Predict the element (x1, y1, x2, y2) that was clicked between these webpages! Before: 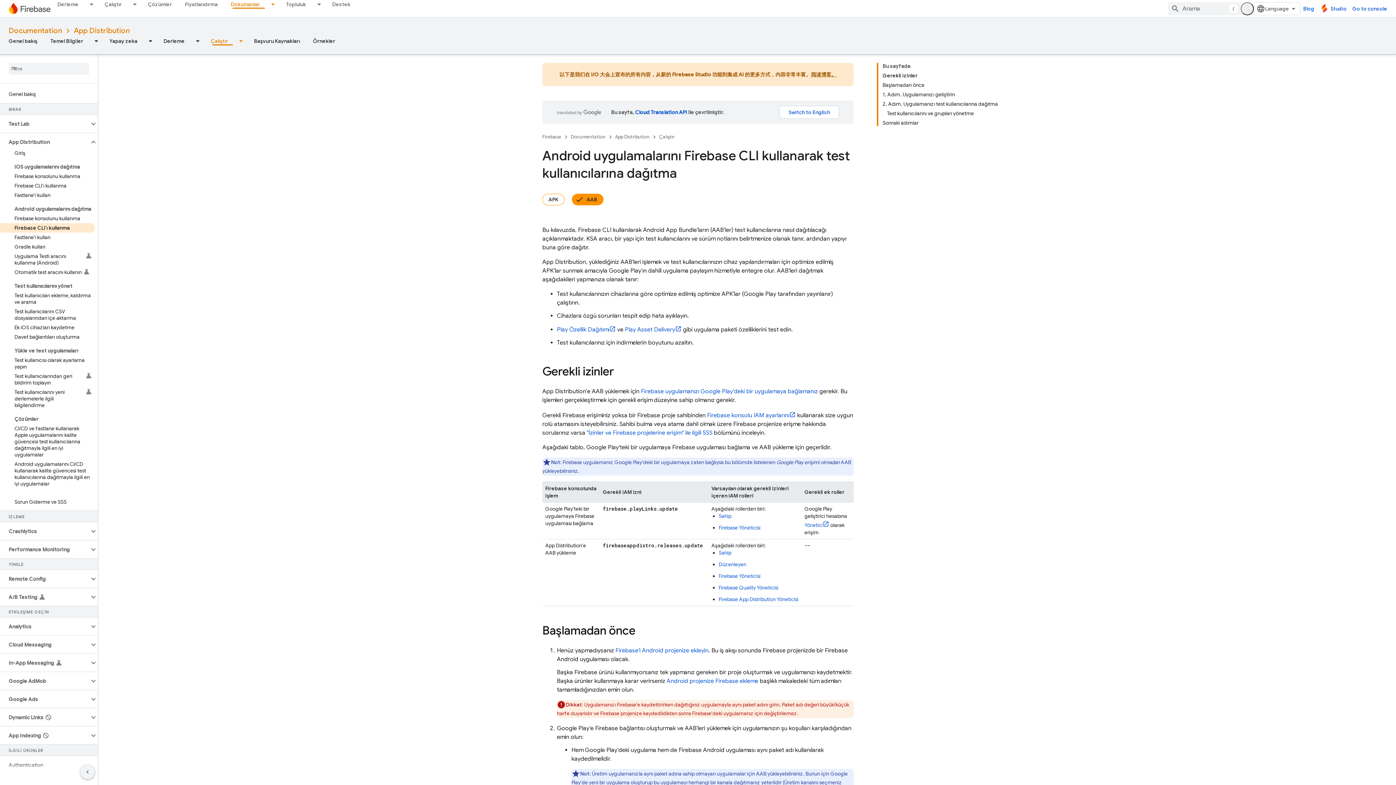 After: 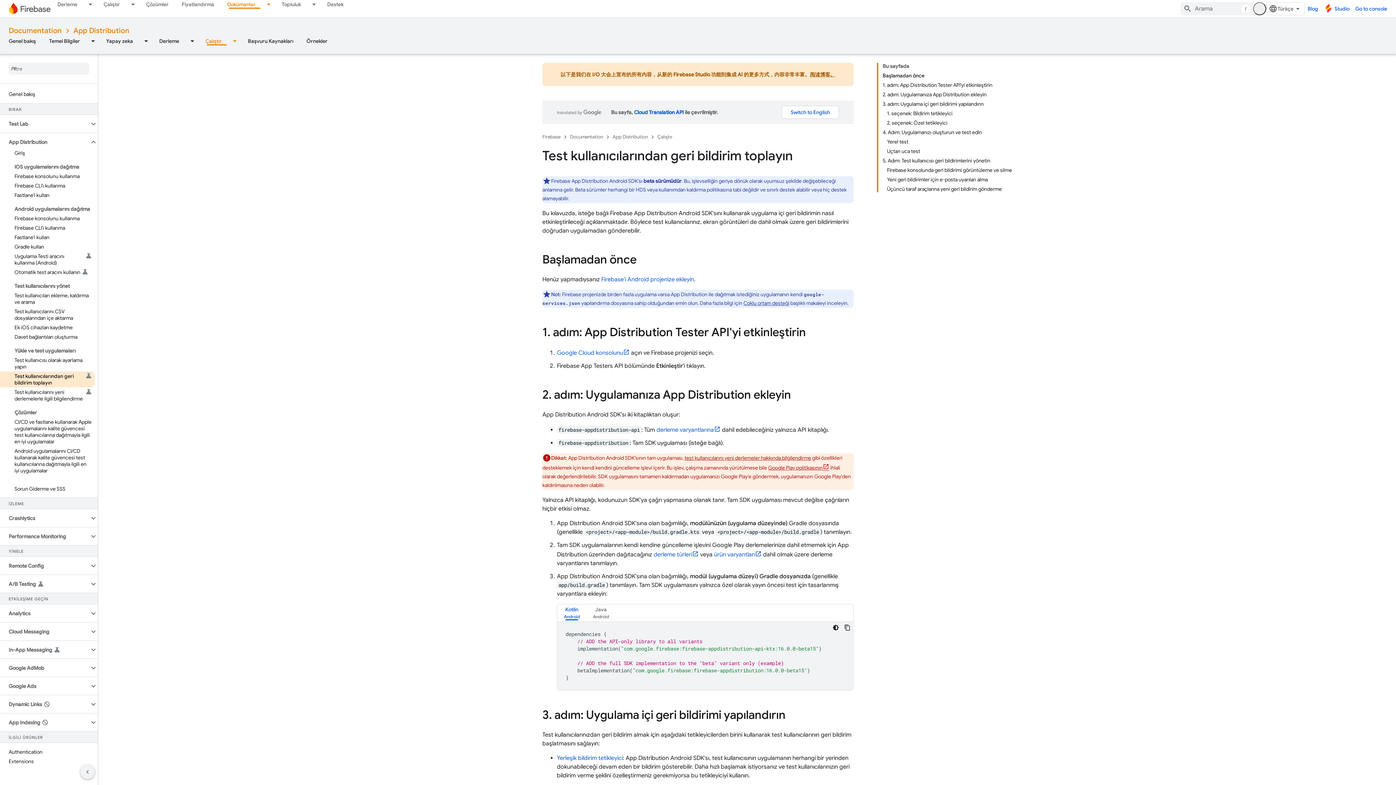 Action: label: Test kullanıcılarından geri bildirim toplayın bbox: (0, 371, 94, 387)